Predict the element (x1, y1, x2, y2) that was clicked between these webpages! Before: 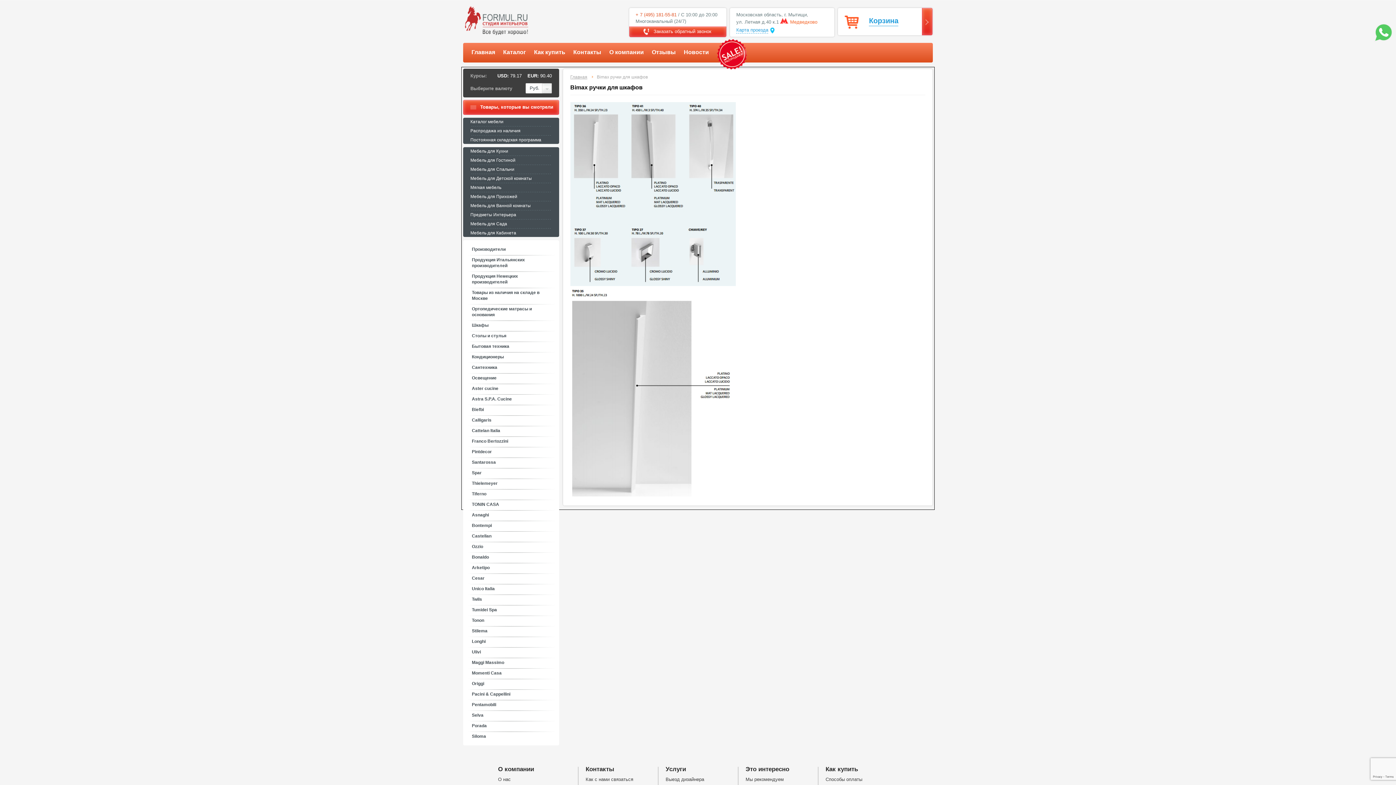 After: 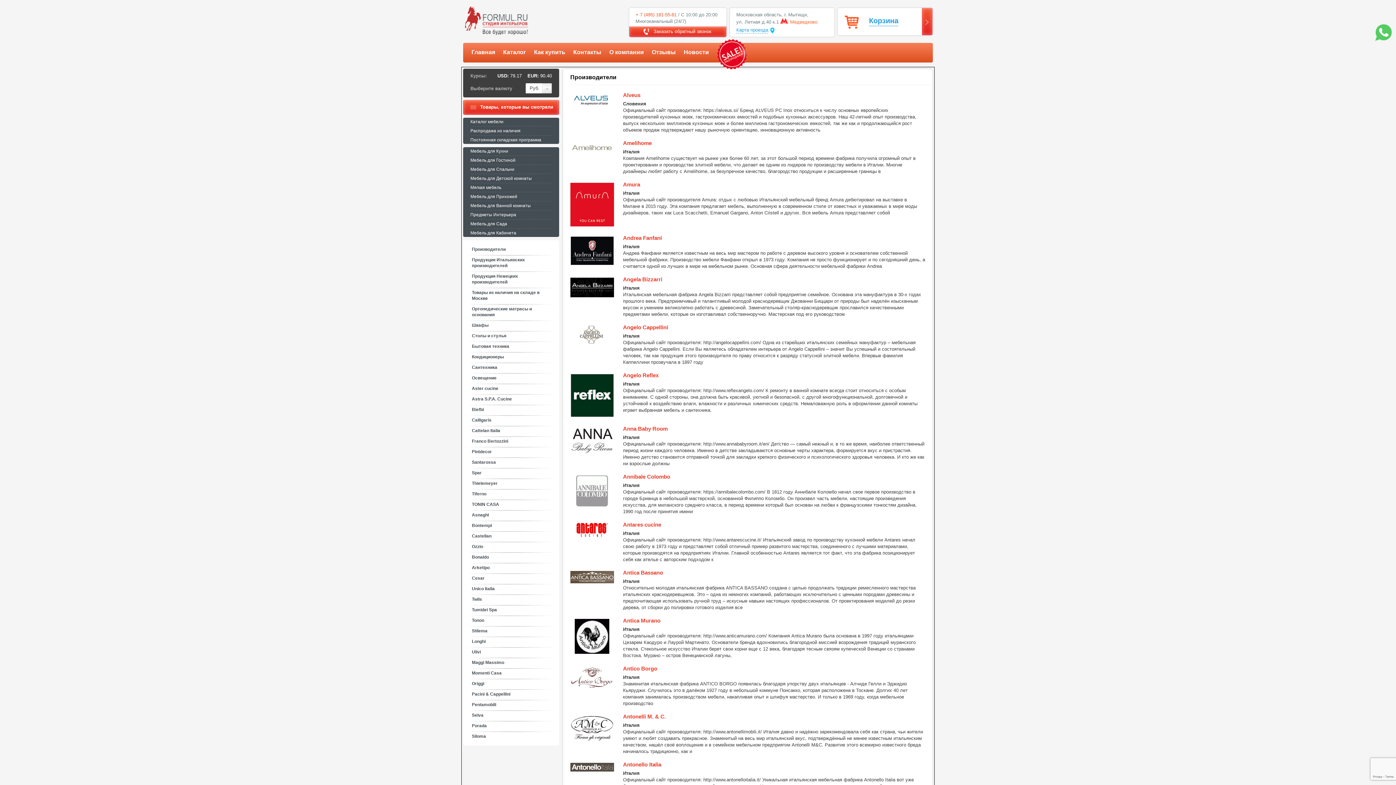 Action: bbox: (464, 245, 557, 253) label: Производители